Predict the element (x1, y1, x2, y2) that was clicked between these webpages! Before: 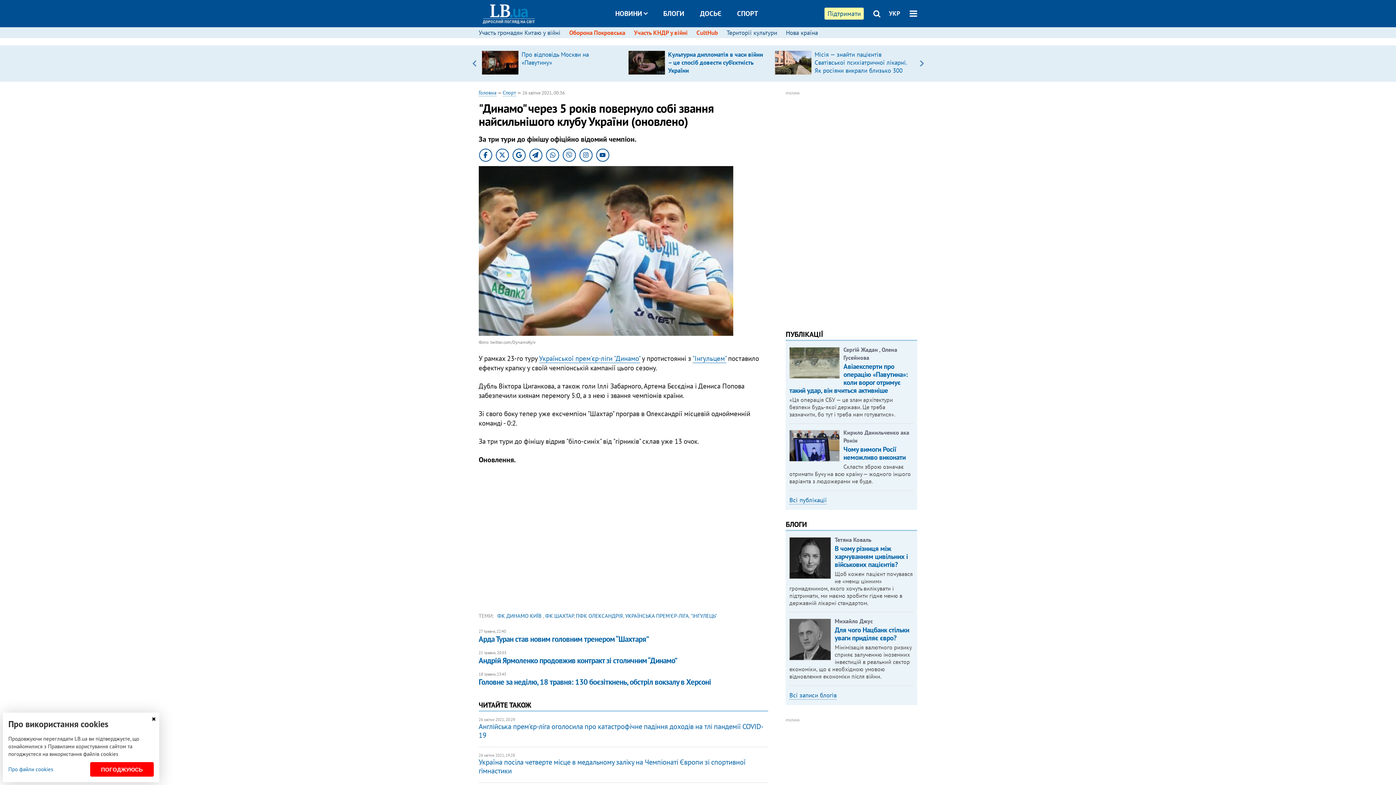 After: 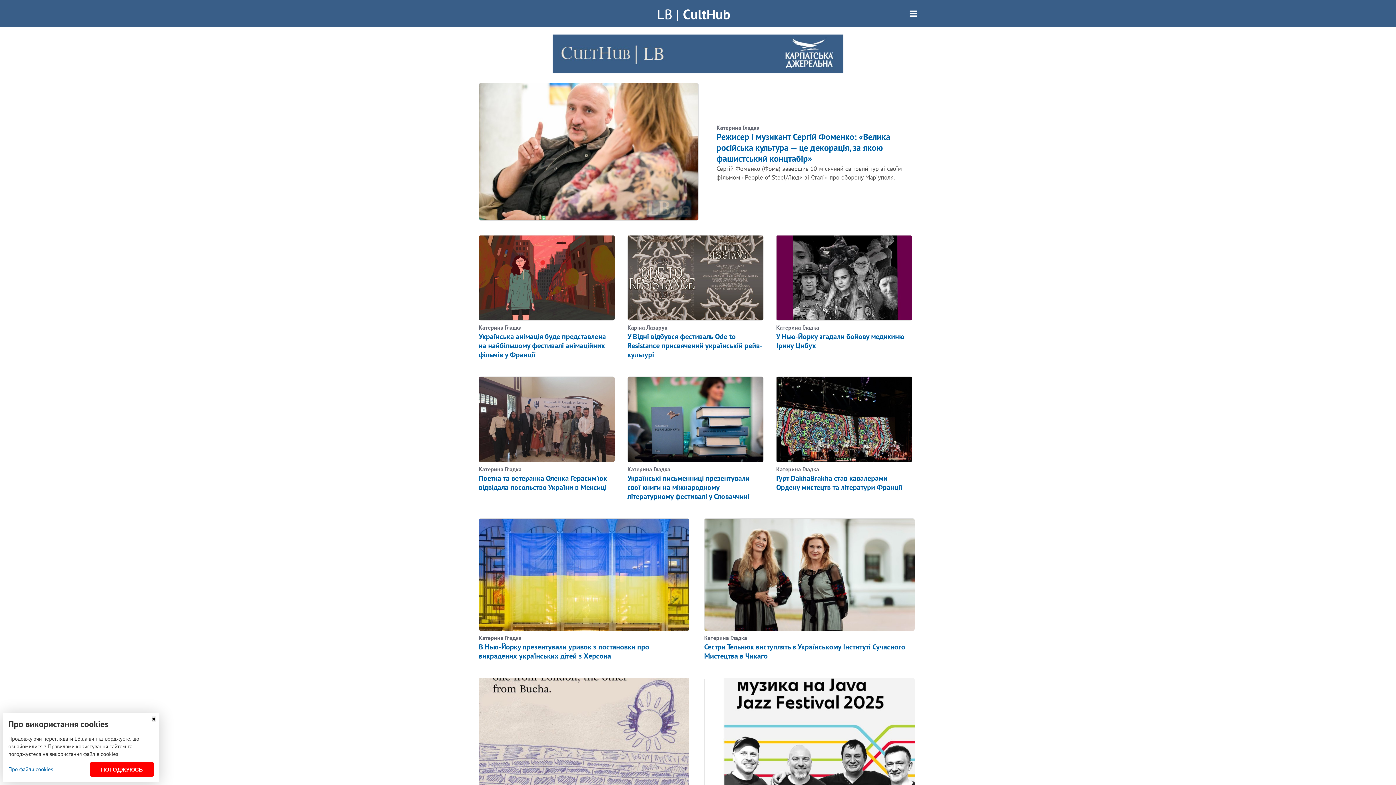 Action: bbox: (696, 28, 718, 36) label: CultHub